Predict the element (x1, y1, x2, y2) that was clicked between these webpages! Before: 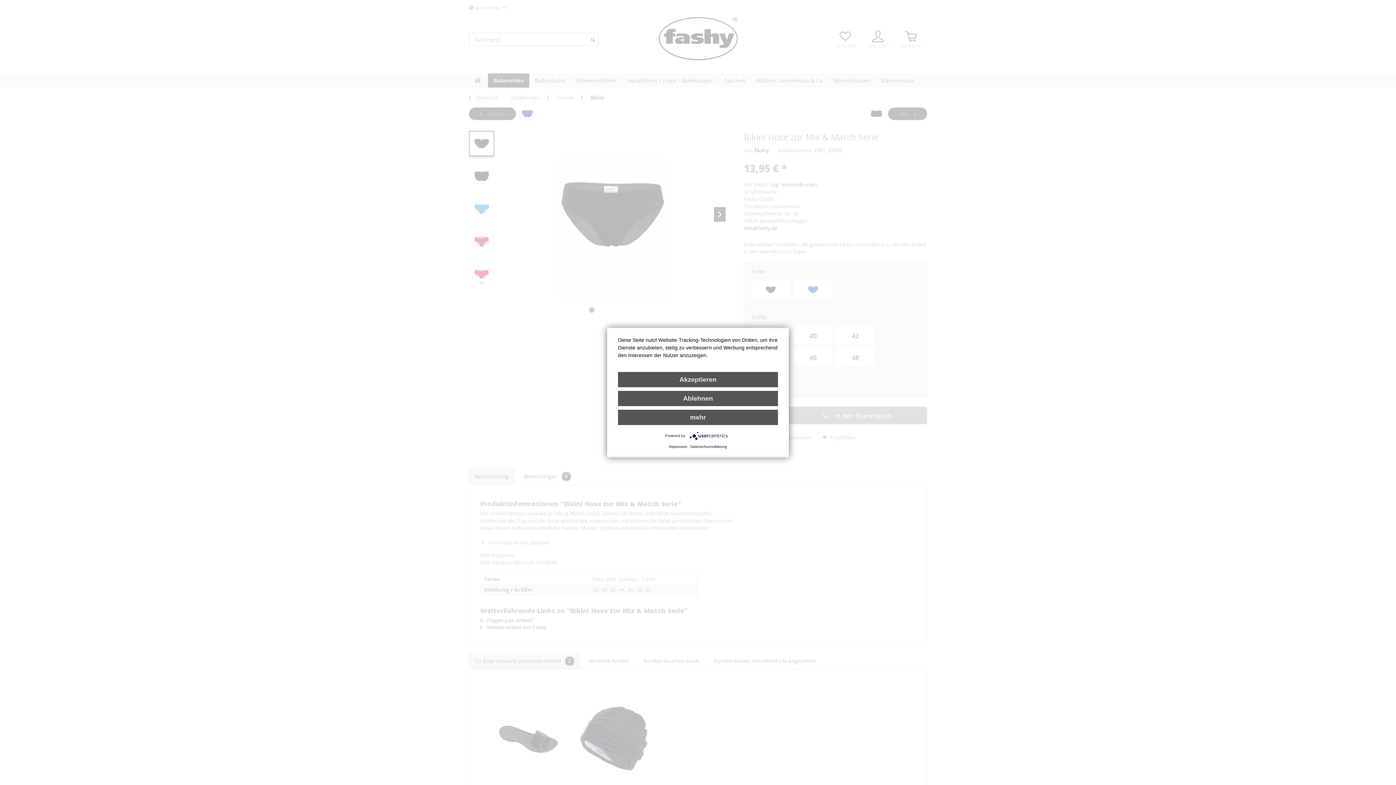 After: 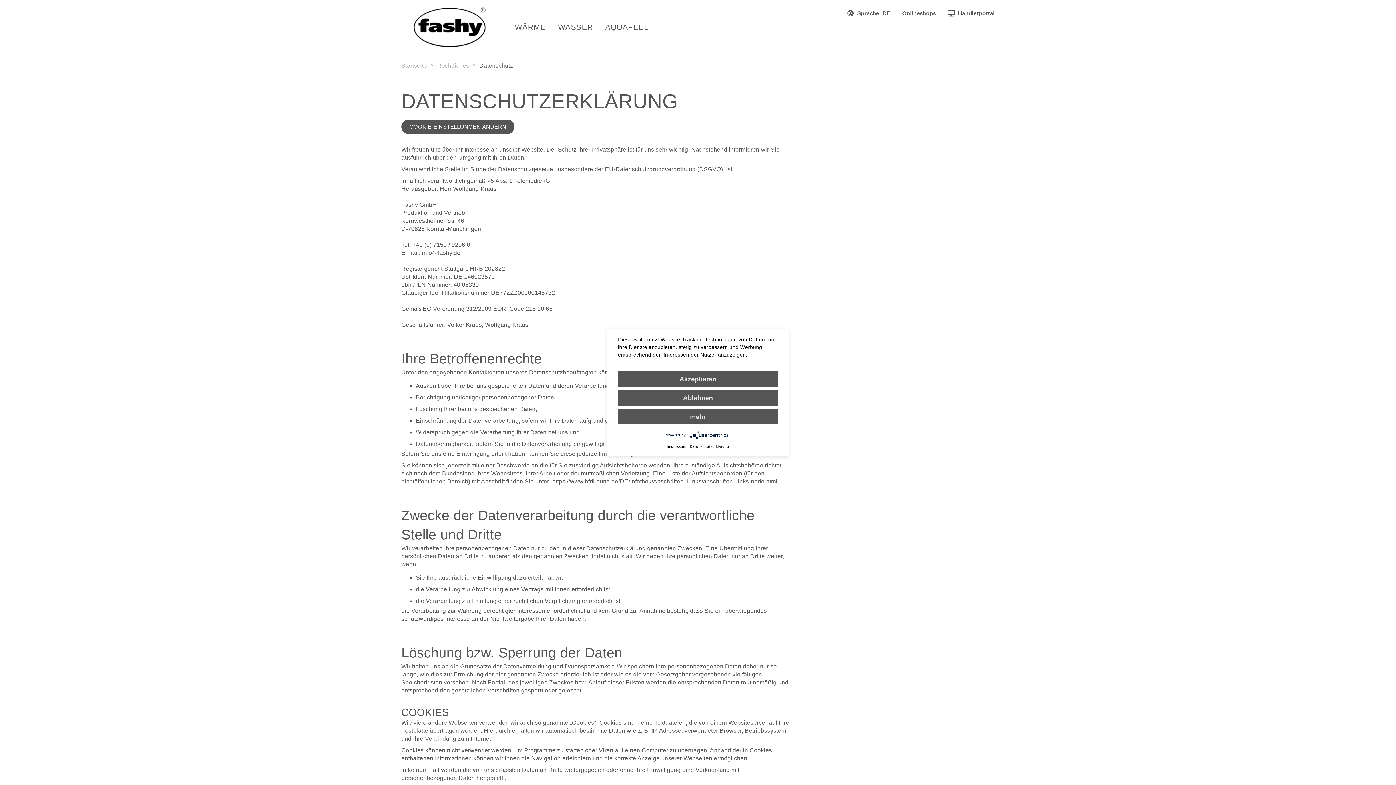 Action: bbox: (690, 444, 727, 448) label: Datenschutzerklärung